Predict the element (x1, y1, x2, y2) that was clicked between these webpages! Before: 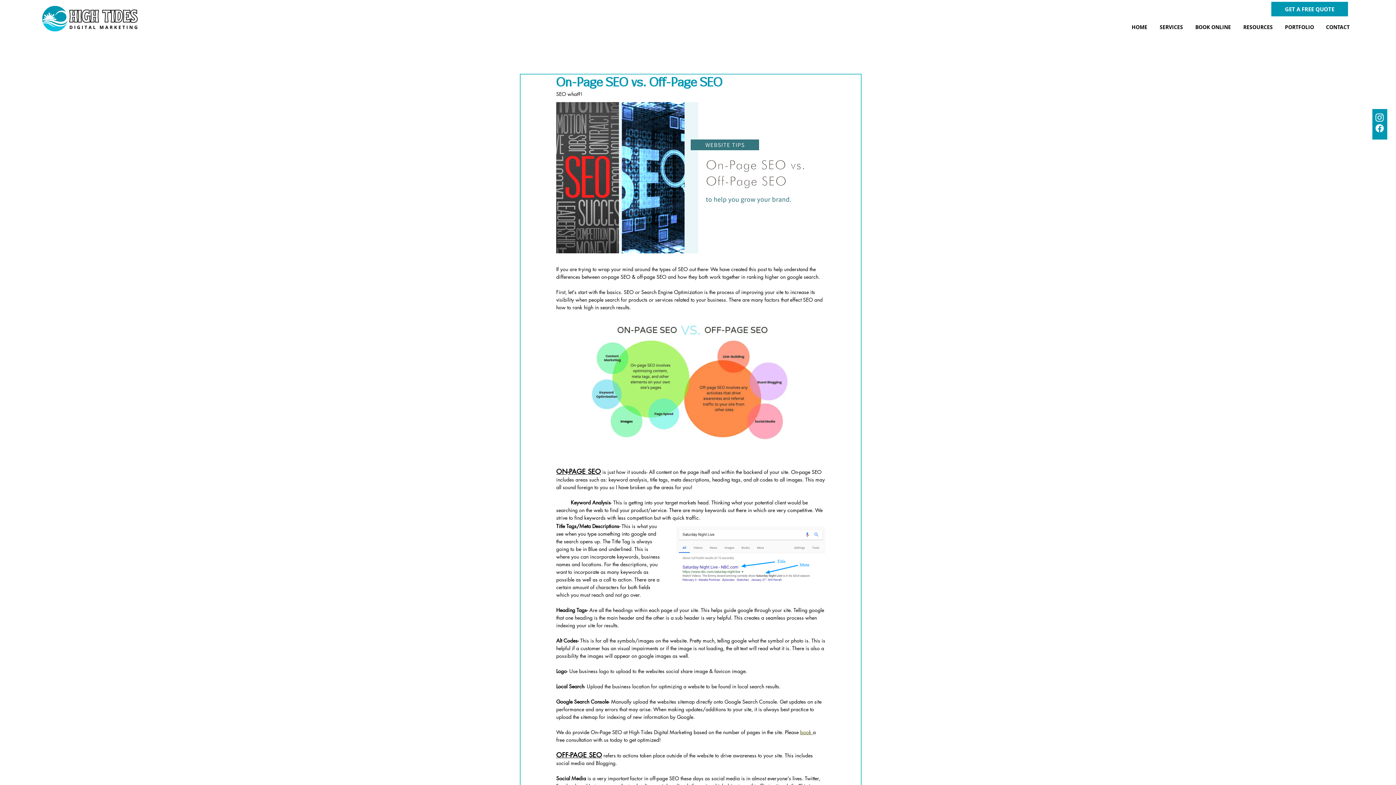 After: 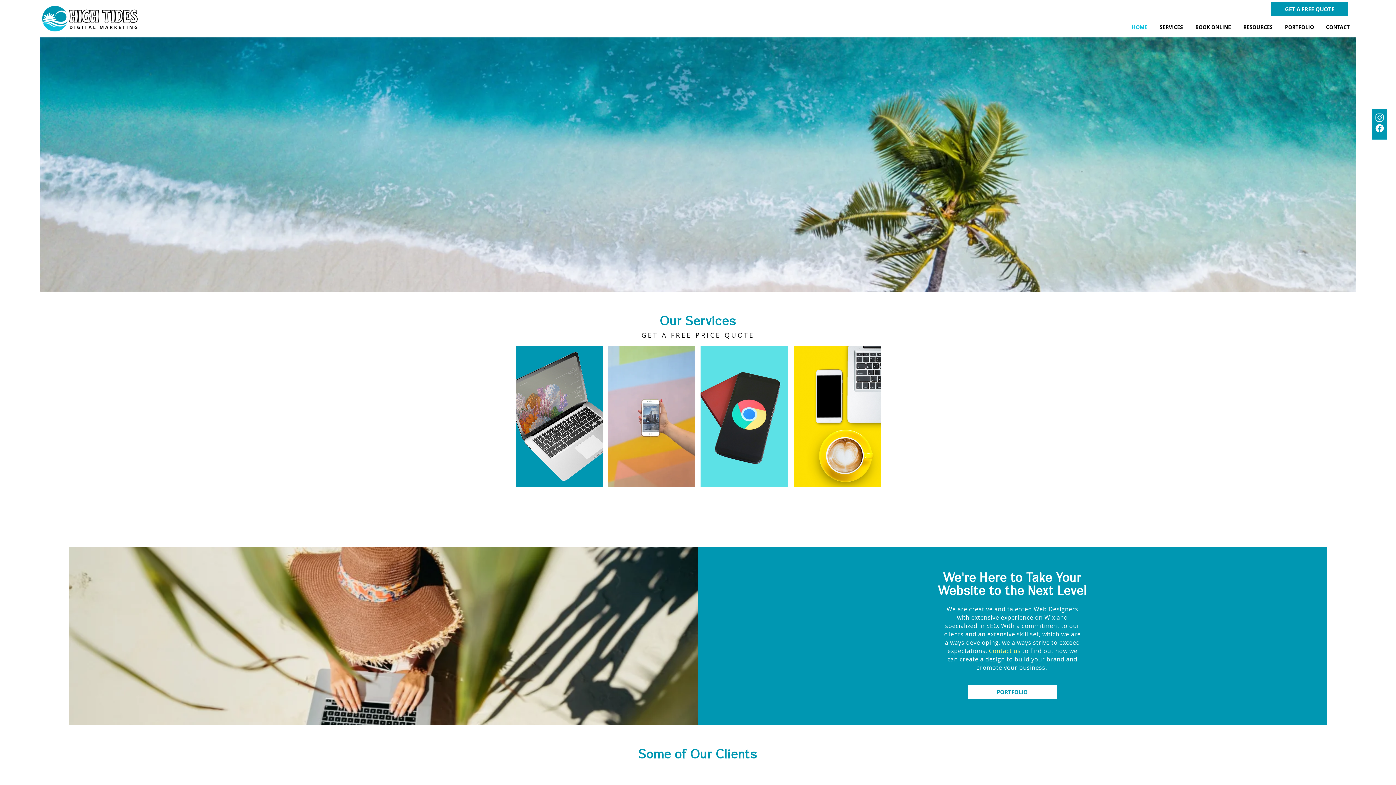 Action: bbox: (40, 4, 140, 32)